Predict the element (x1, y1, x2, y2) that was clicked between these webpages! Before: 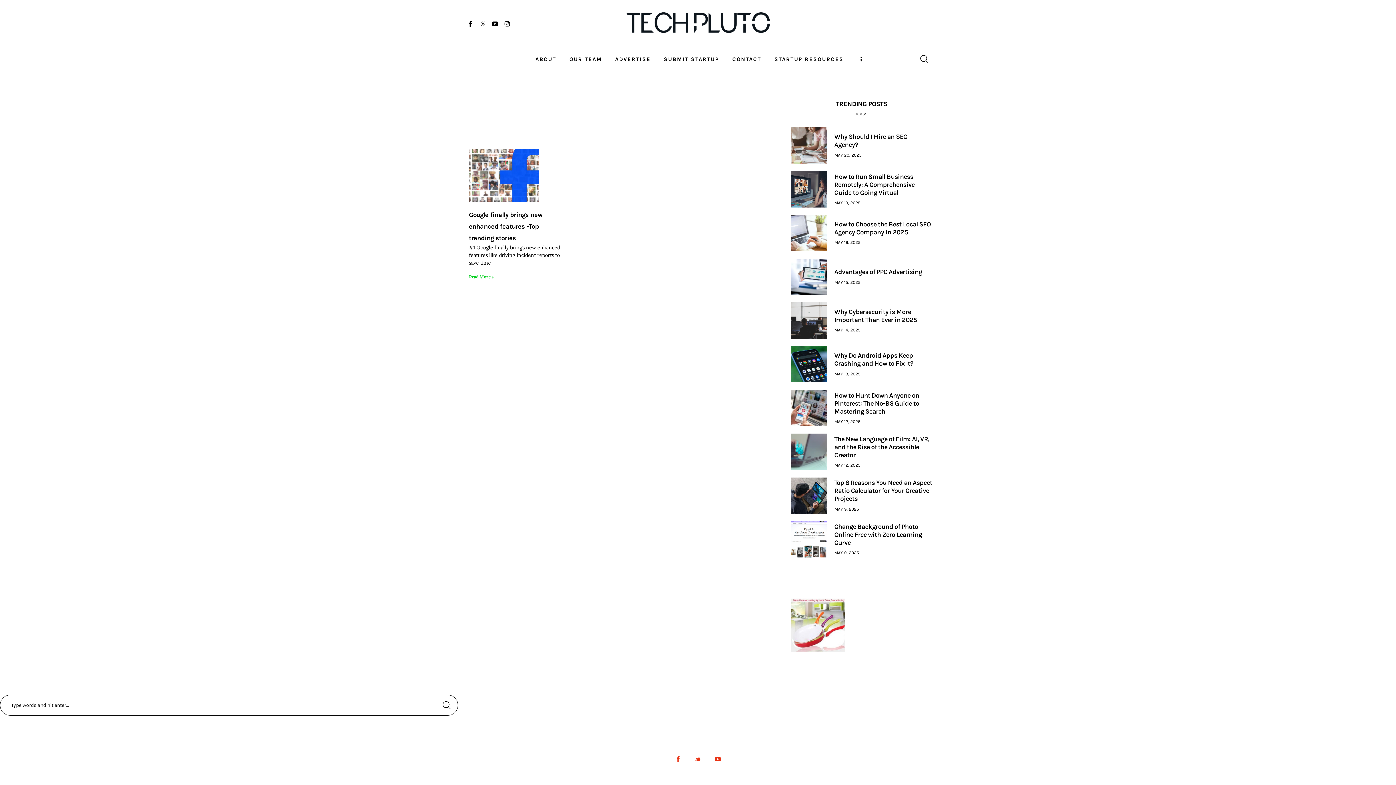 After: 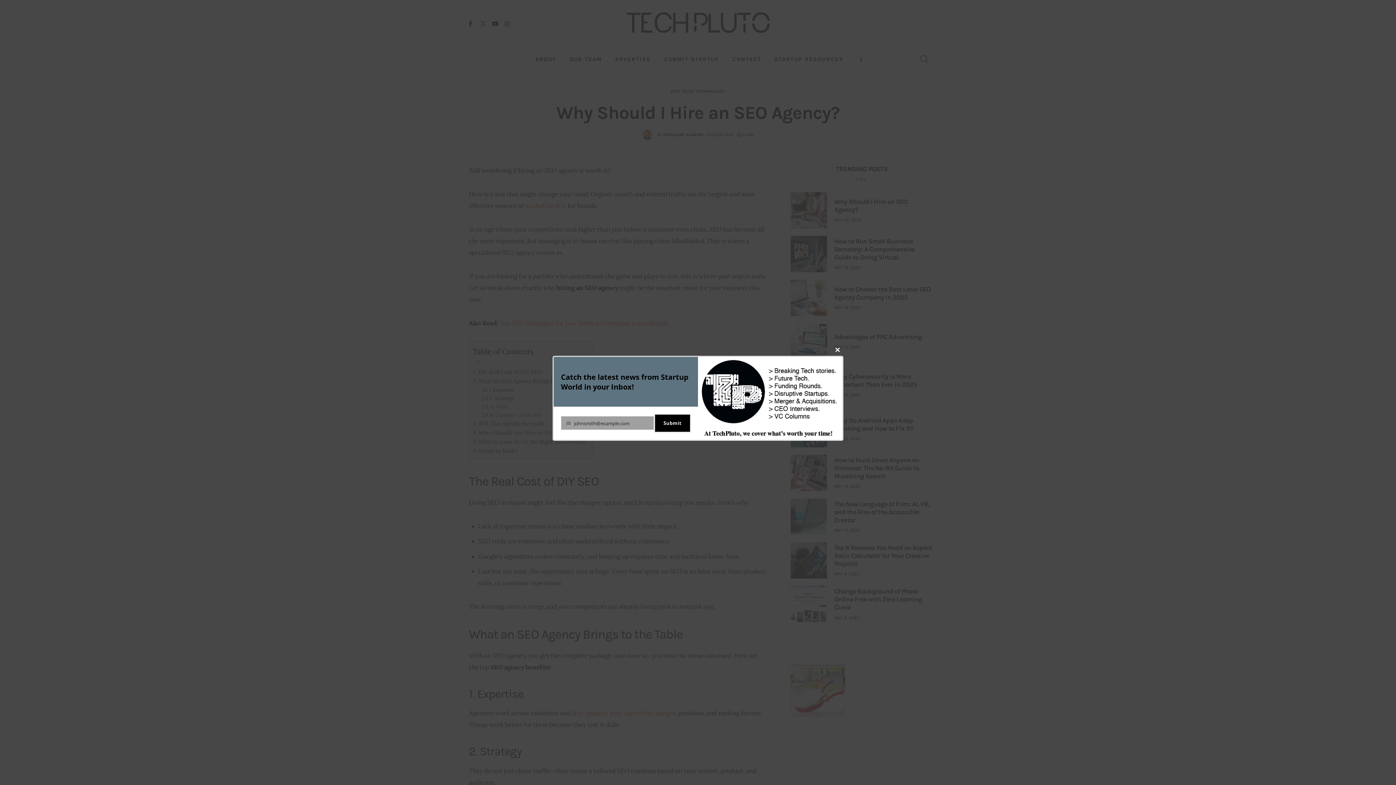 Action: bbox: (790, 127, 827, 163)